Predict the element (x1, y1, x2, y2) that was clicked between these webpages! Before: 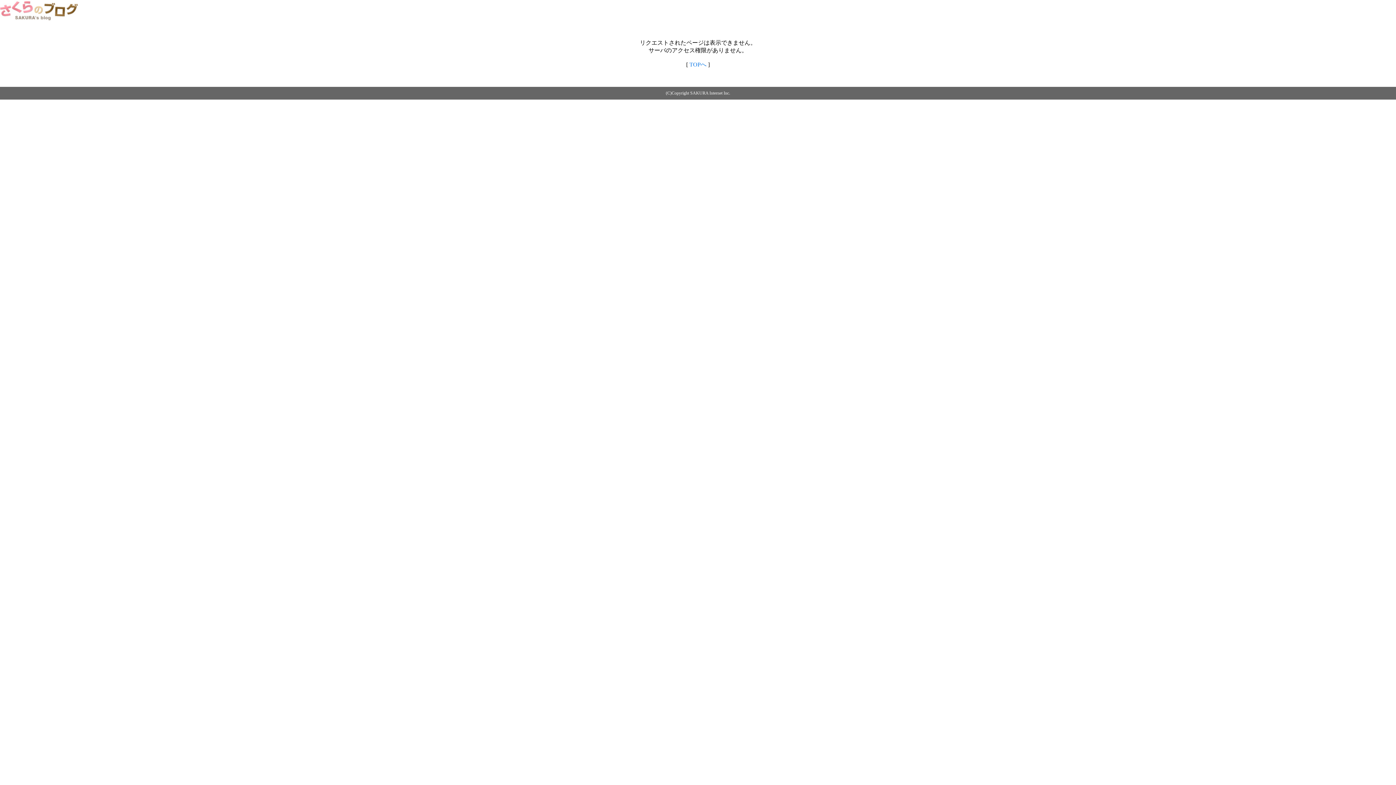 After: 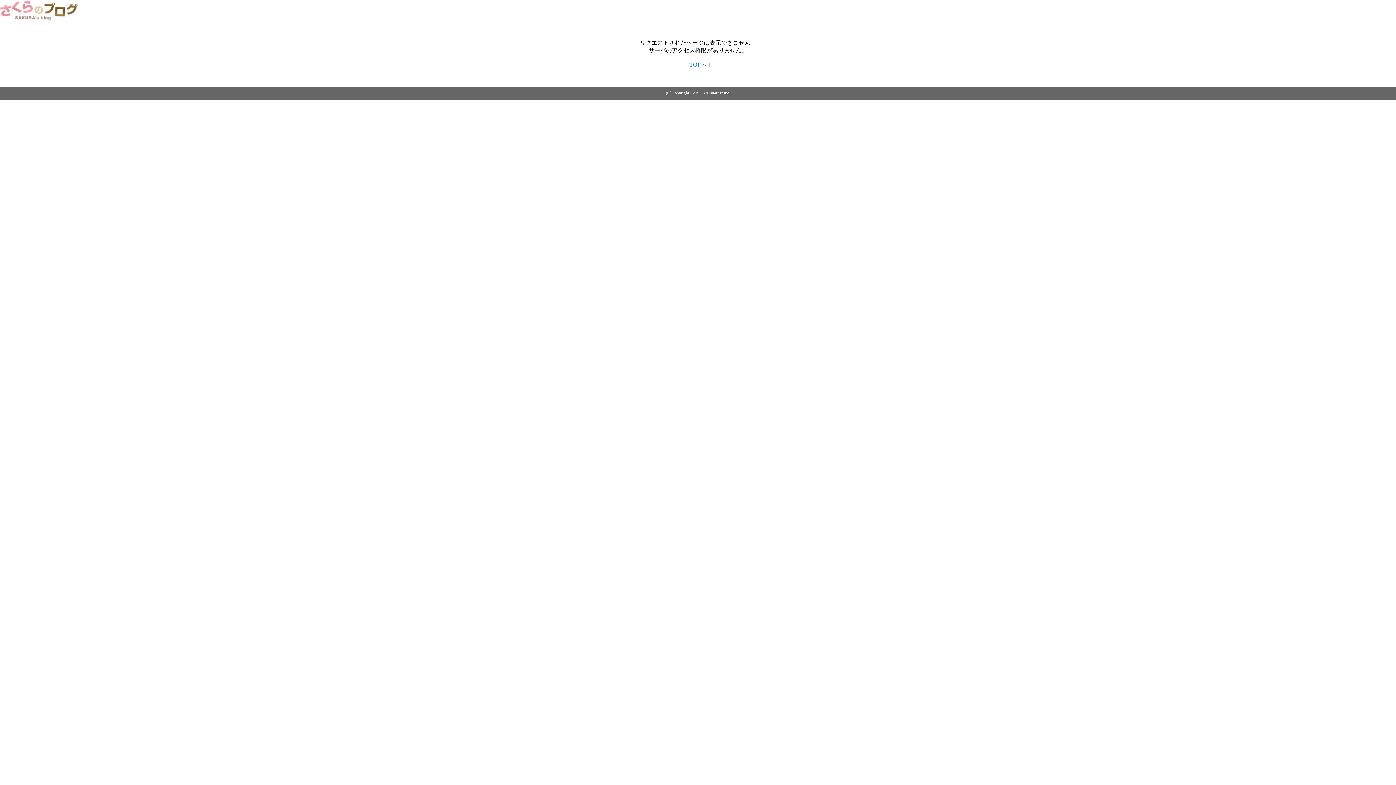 Action: bbox: (0, 14, 79, 20)